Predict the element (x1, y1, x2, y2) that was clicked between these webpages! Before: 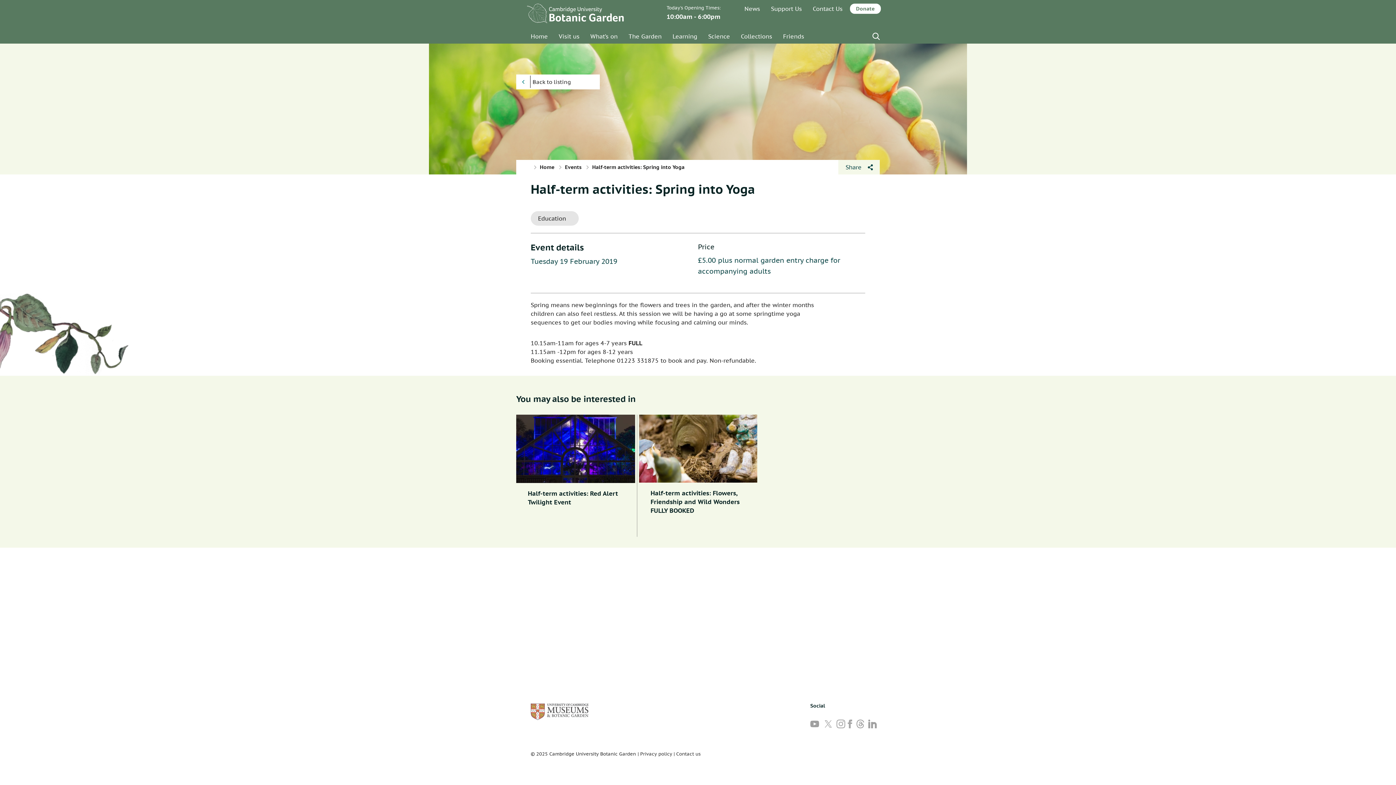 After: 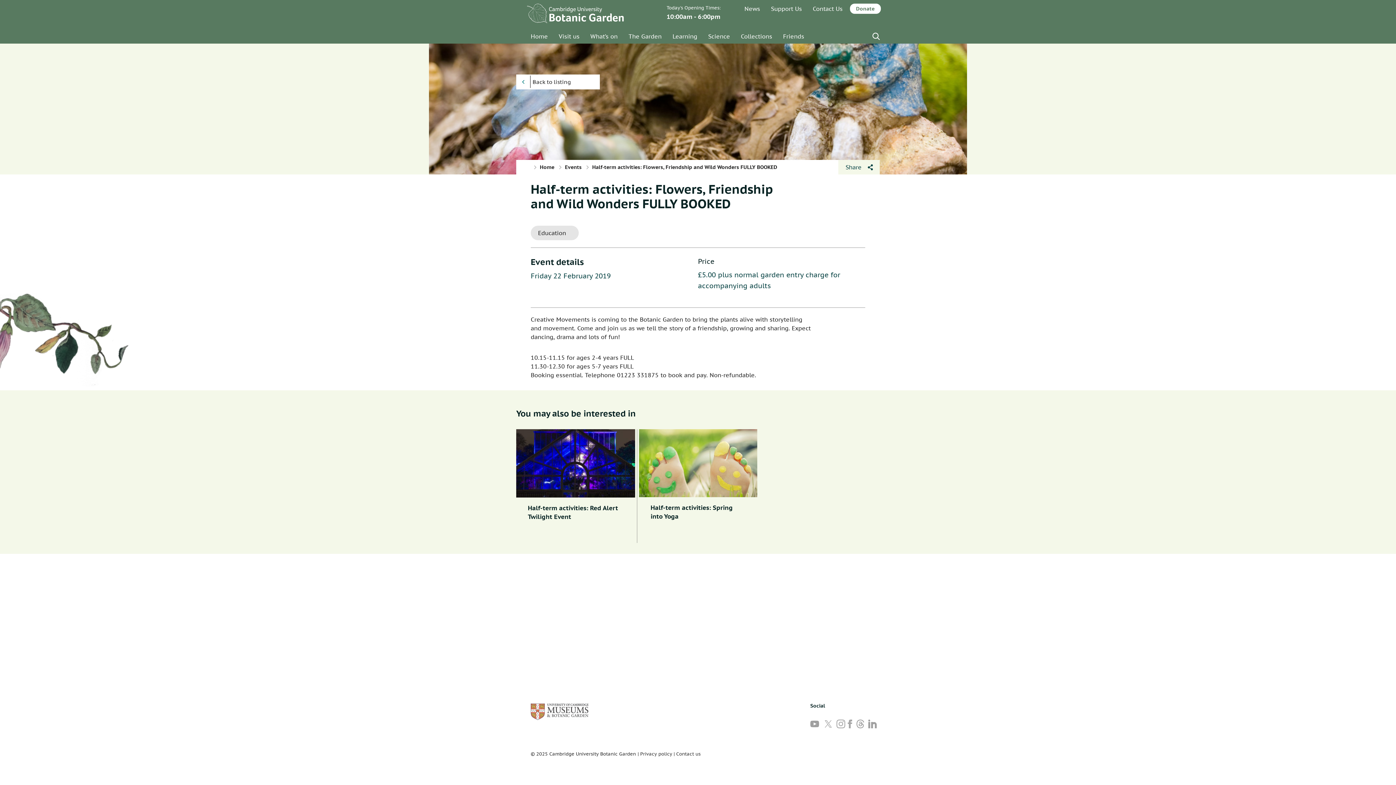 Action: label: Half-term activities: Flowers, Friendship and Wild Wonders FULLY BOOKED bbox: (650, 489, 739, 514)